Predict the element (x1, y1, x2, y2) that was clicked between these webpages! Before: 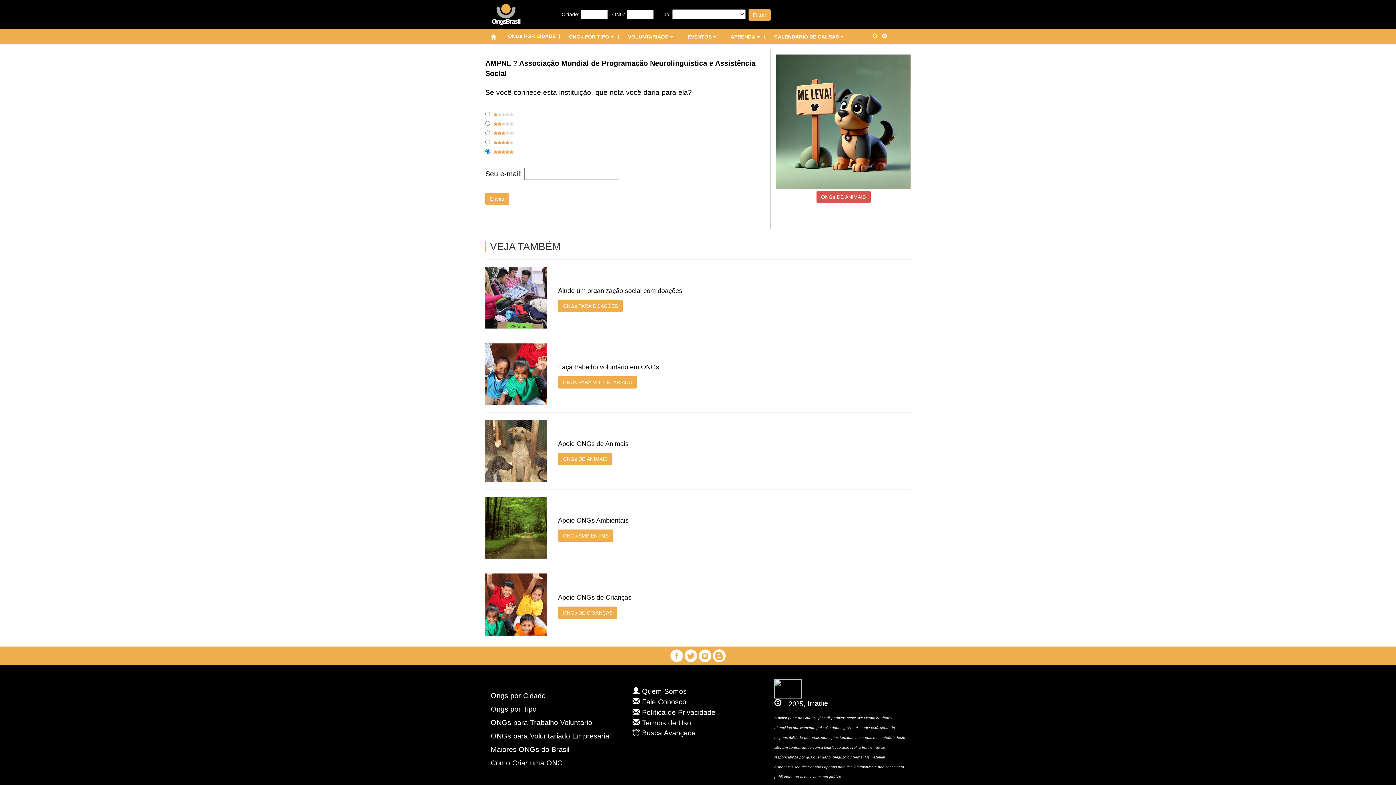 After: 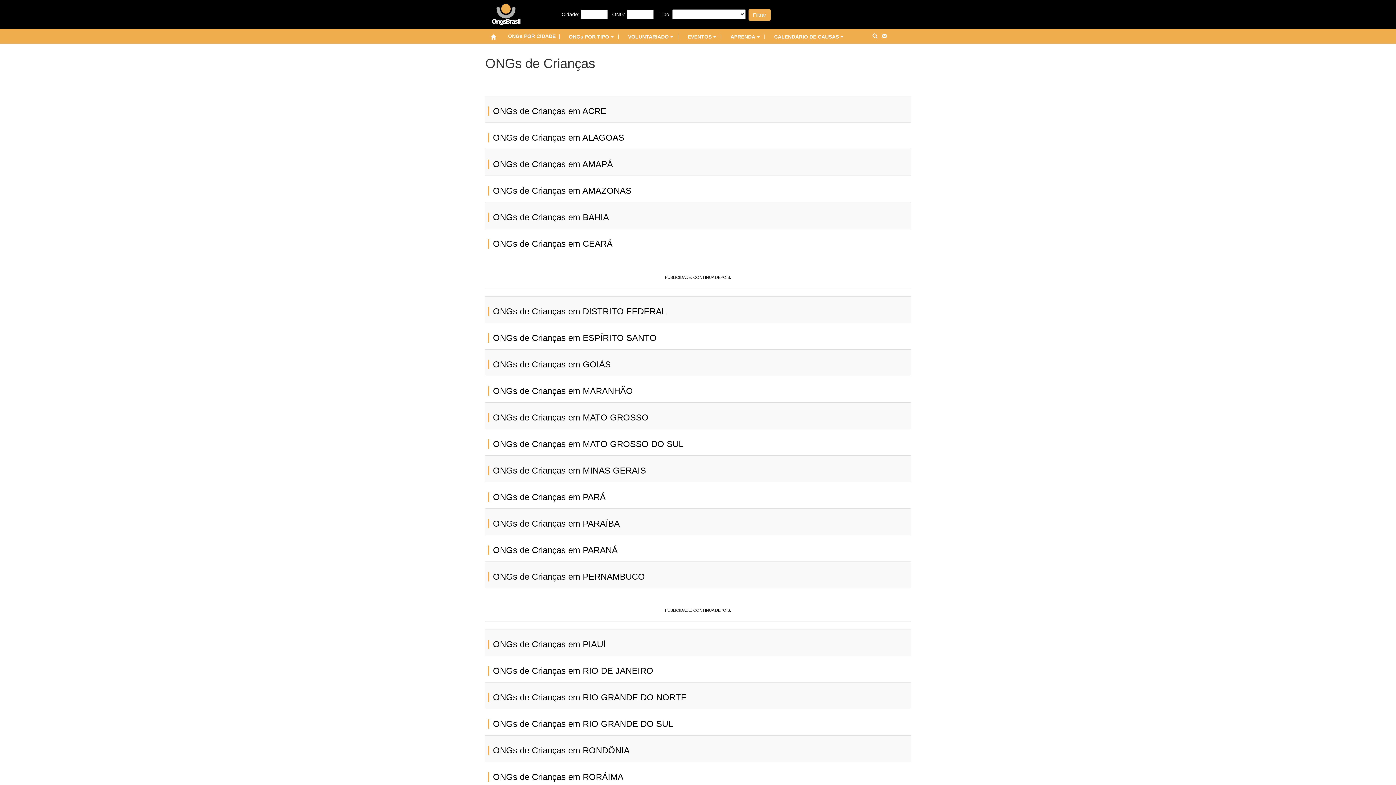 Action: label: ONGs DE CRIANÇAS bbox: (558, 609, 617, 615)